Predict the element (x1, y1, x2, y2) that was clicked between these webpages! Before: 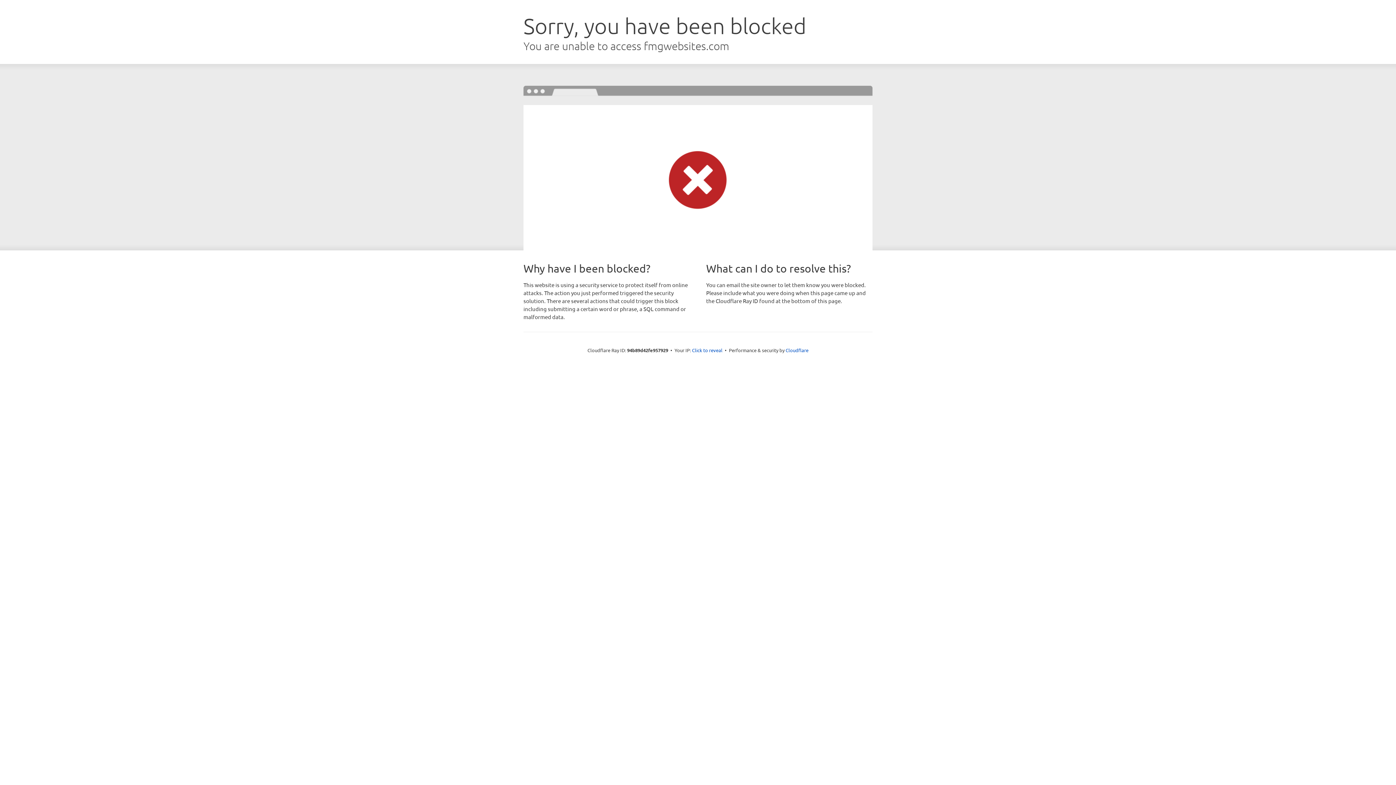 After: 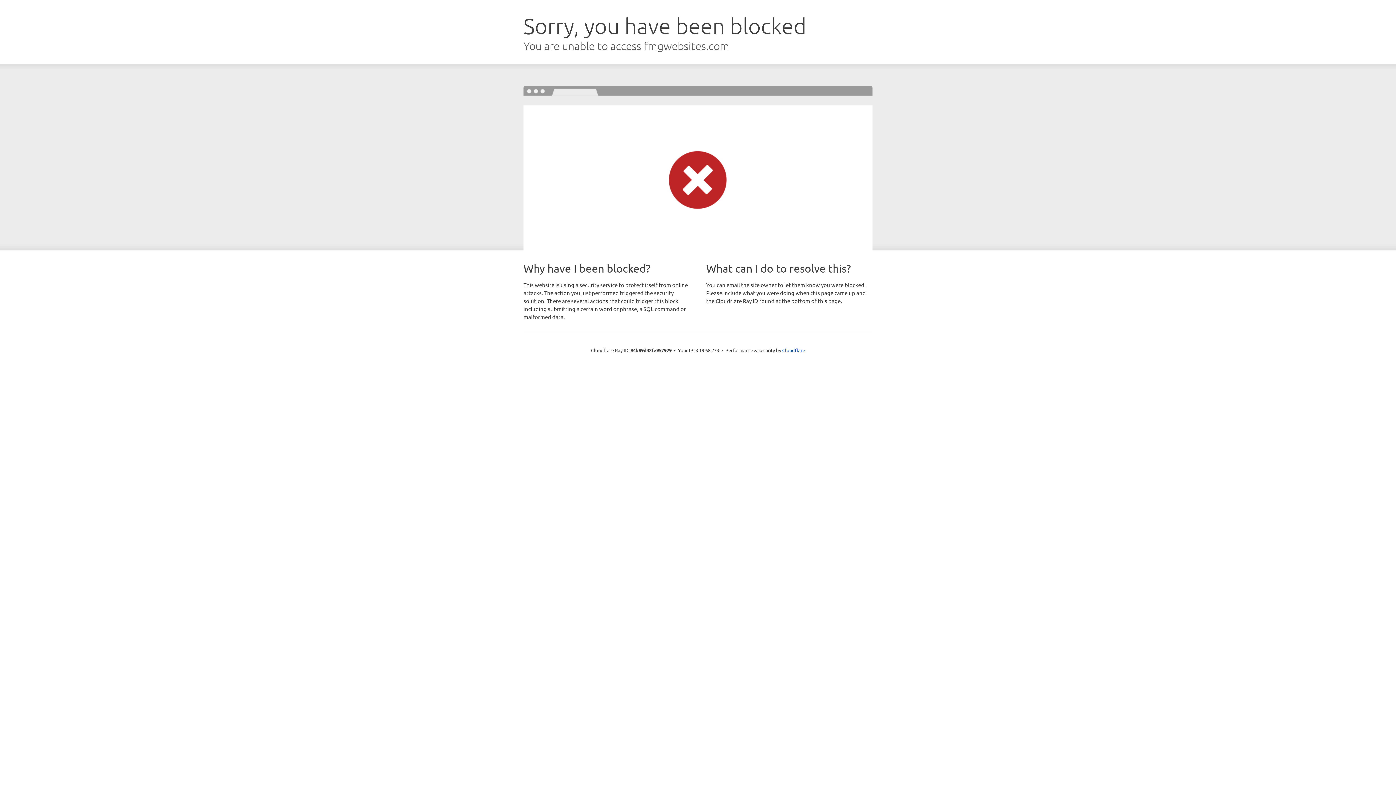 Action: label: Click to reveal bbox: (692, 346, 722, 353)